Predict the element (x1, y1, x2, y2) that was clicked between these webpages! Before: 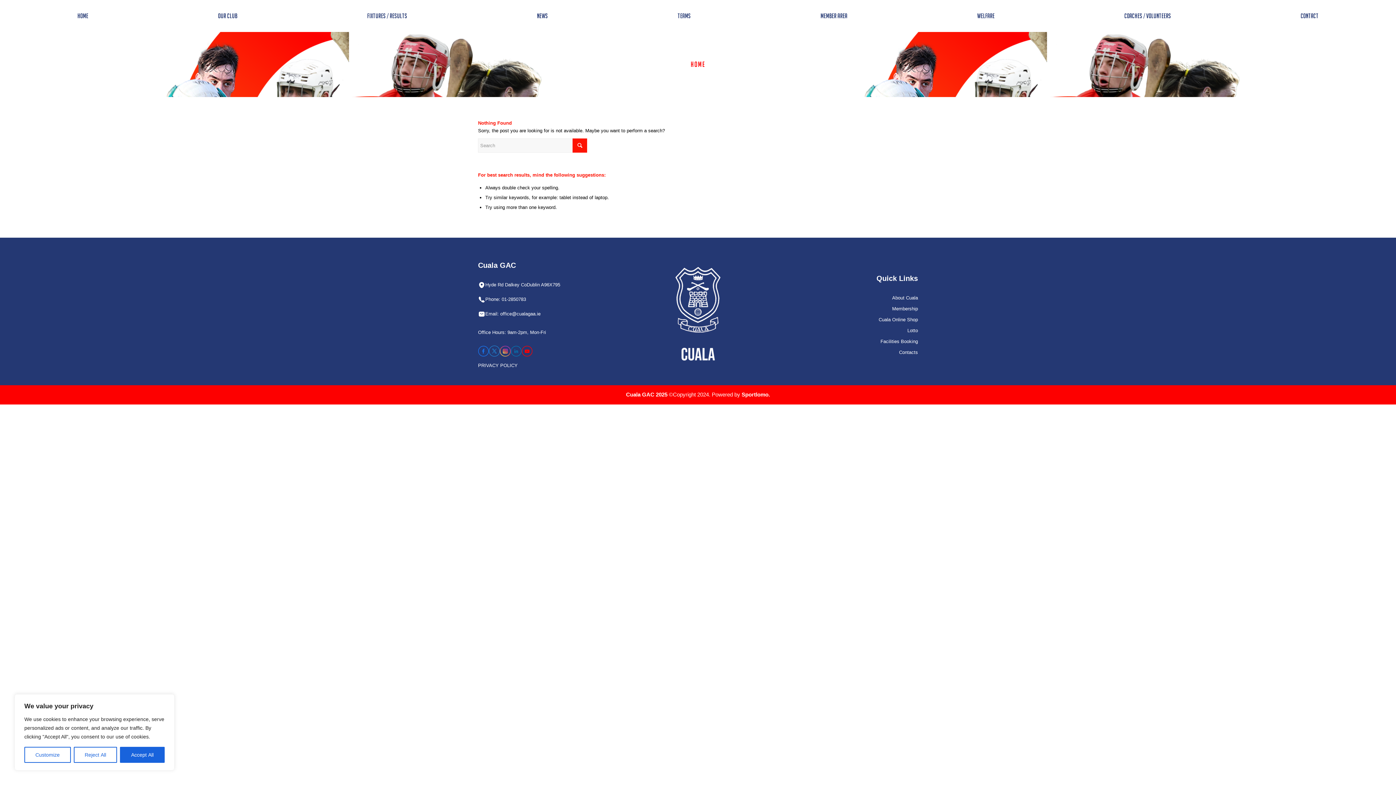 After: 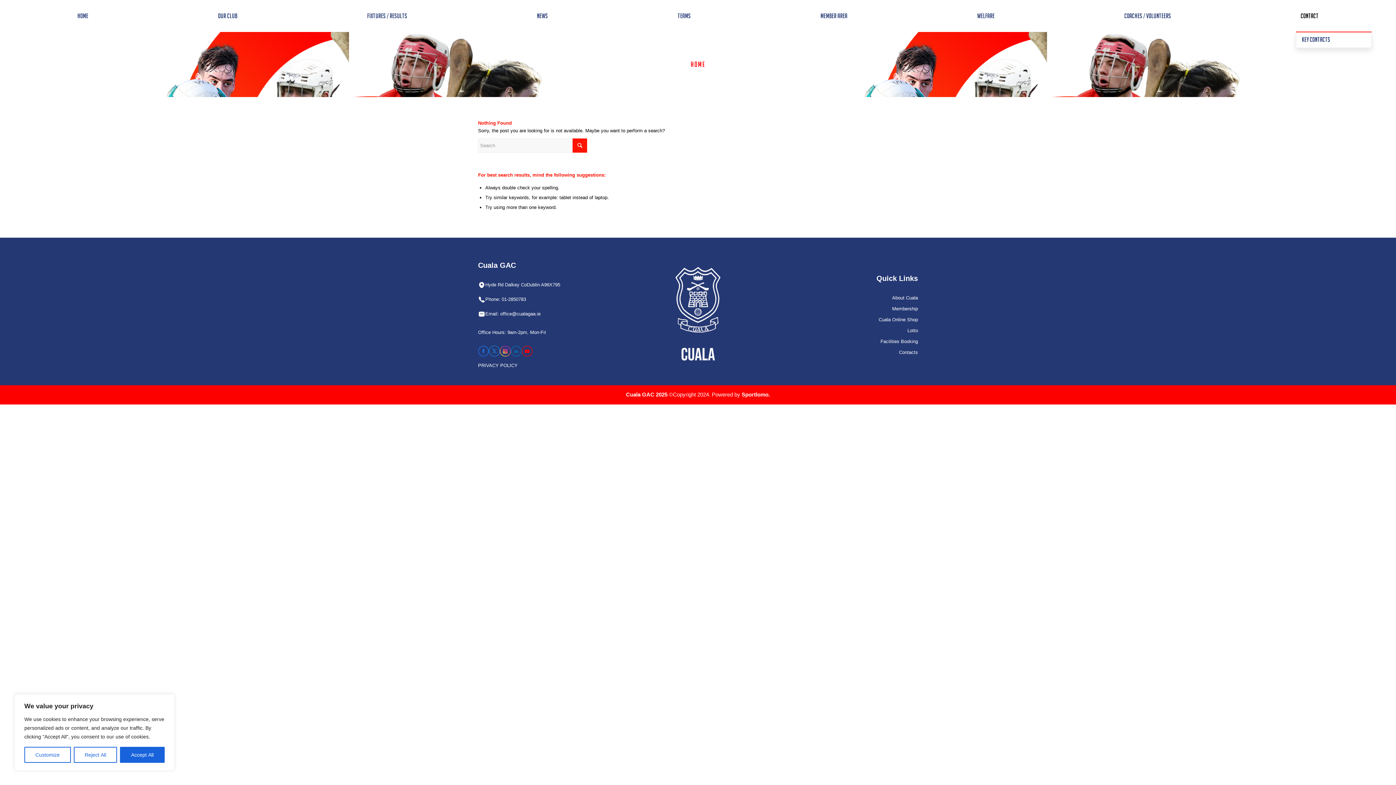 Action: label: Contact bbox: (1296, 0, 1323, 32)